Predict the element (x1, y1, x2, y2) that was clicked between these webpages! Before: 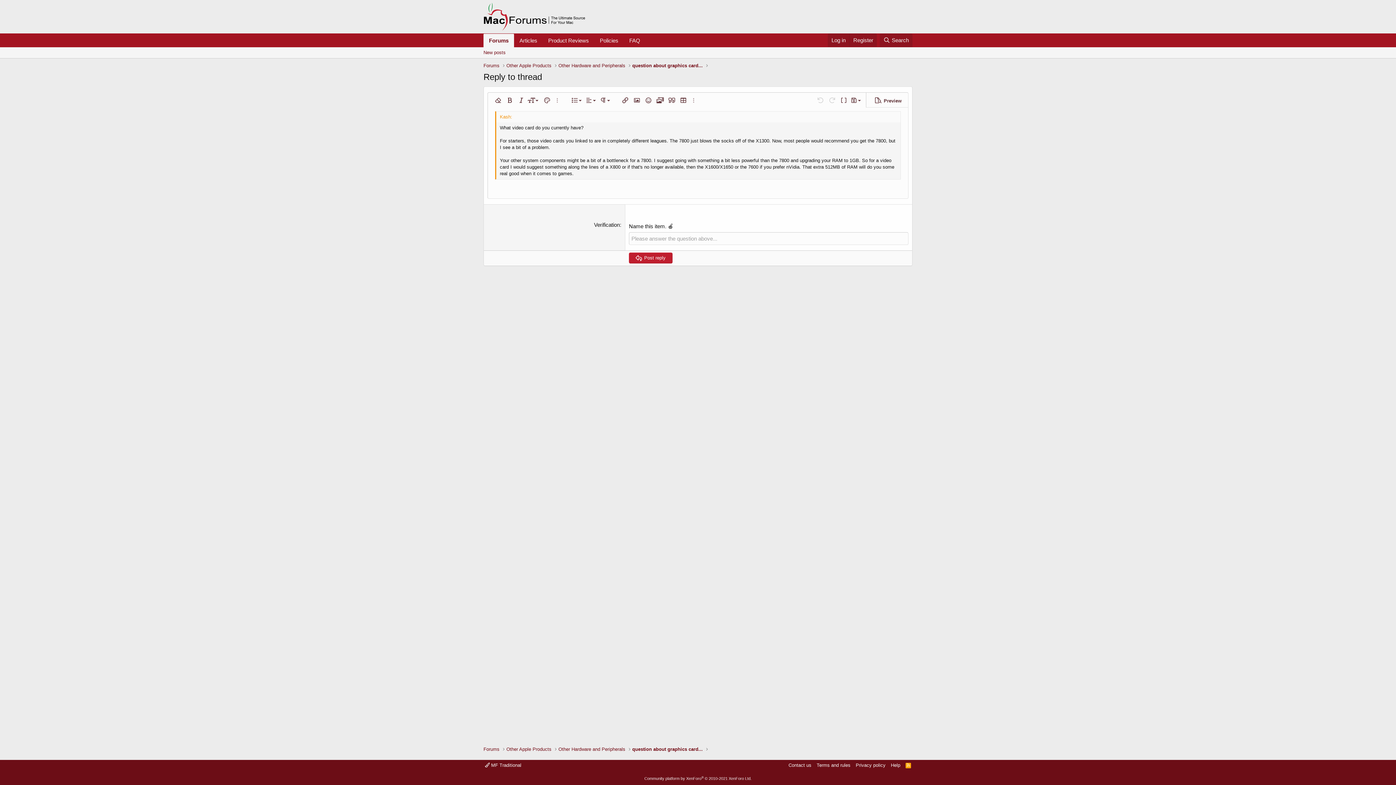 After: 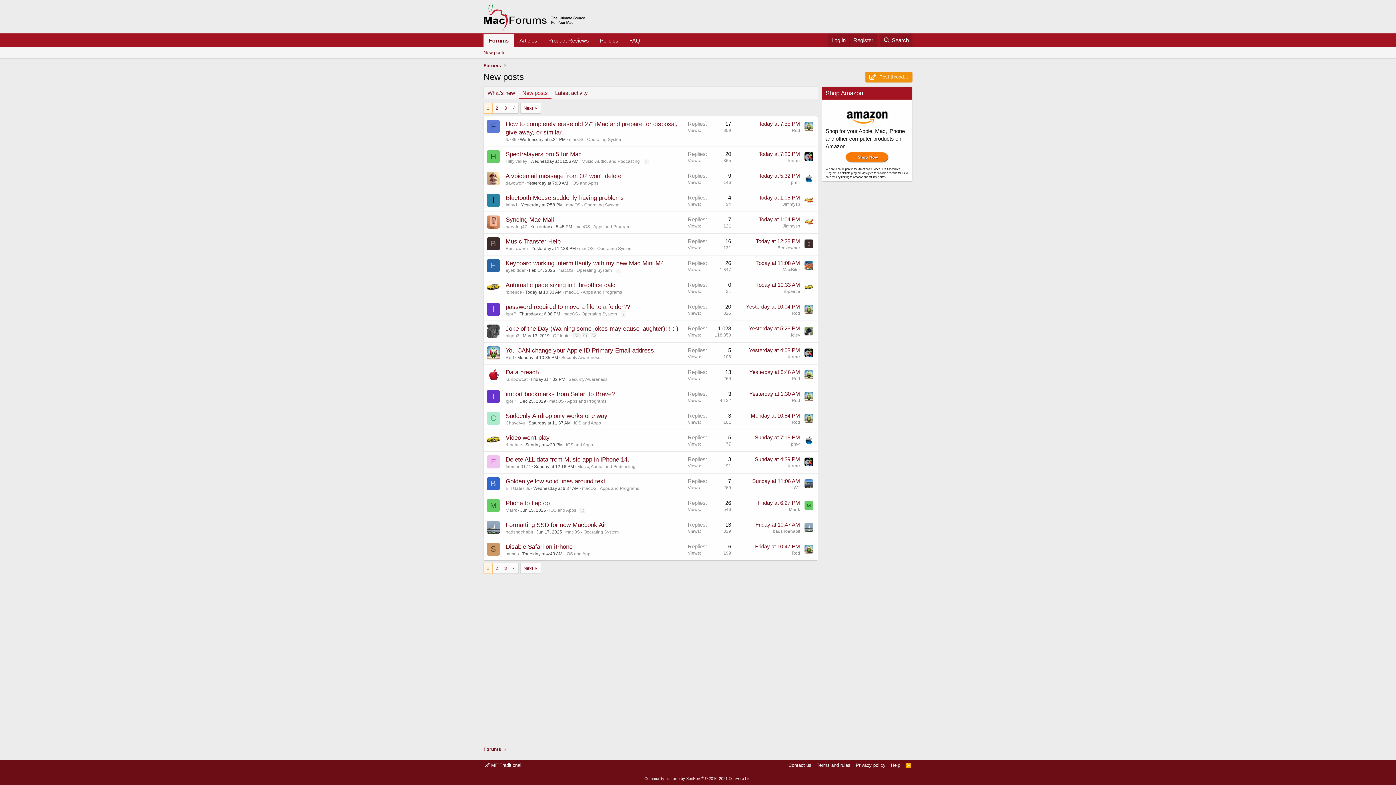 Action: bbox: (480, 47, 508, 58) label: New posts